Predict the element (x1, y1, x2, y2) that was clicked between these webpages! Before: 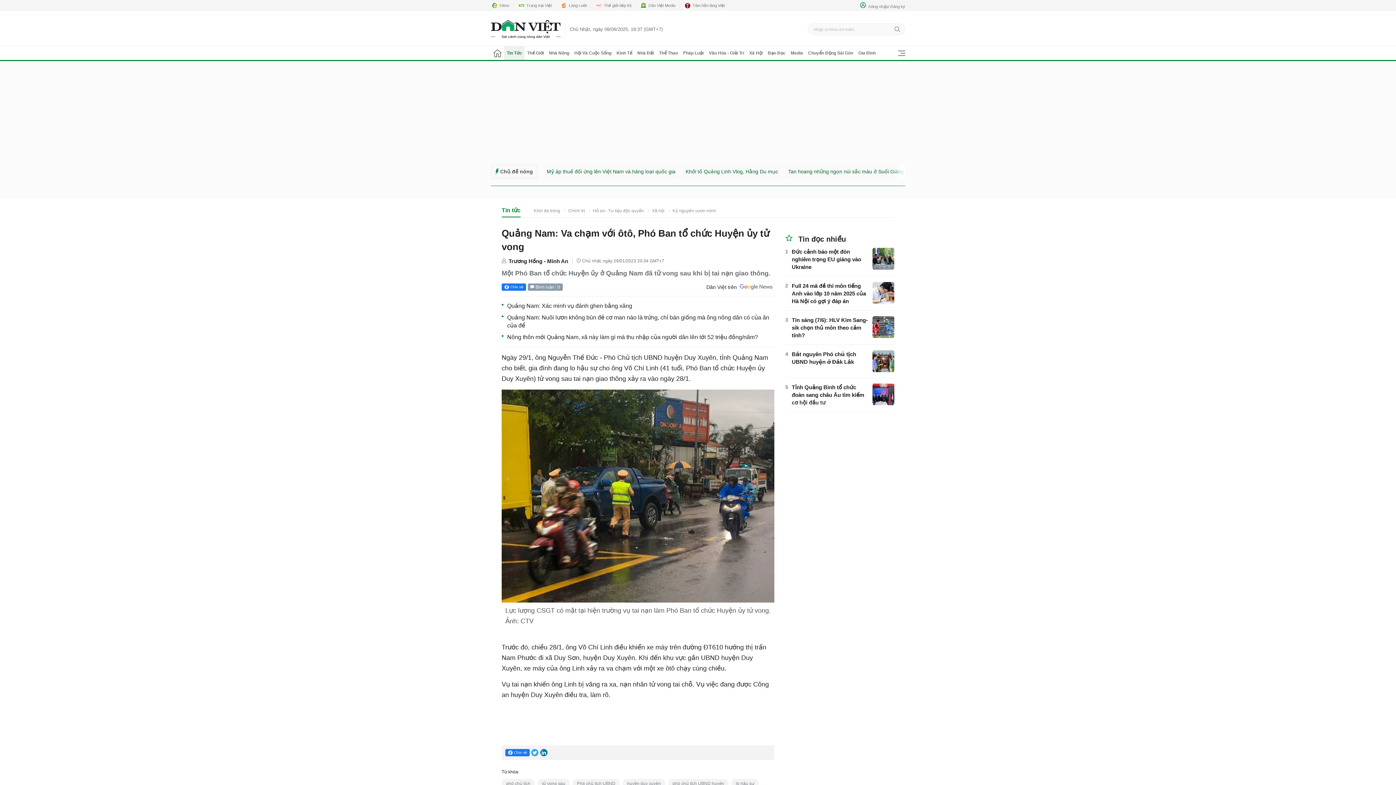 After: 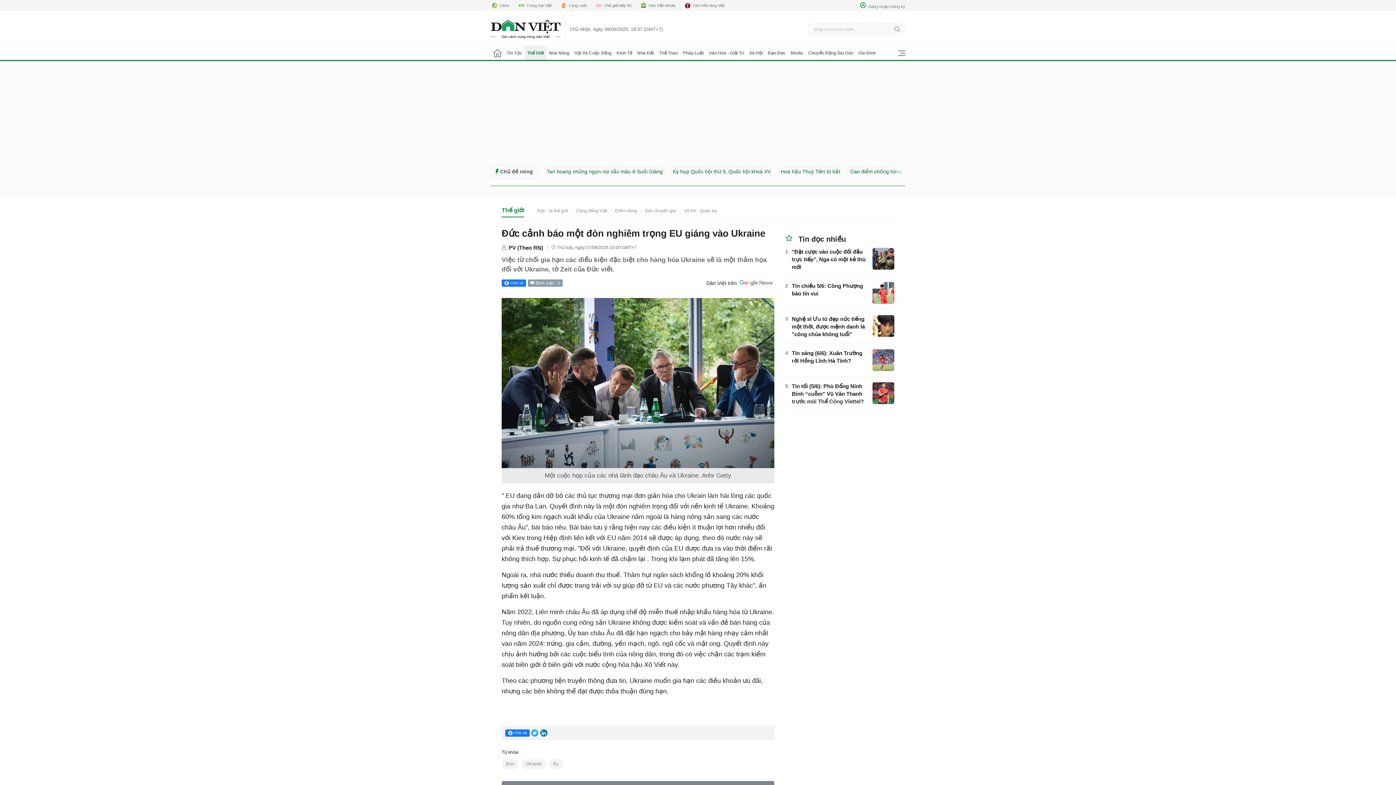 Action: bbox: (872, 248, 894, 269)